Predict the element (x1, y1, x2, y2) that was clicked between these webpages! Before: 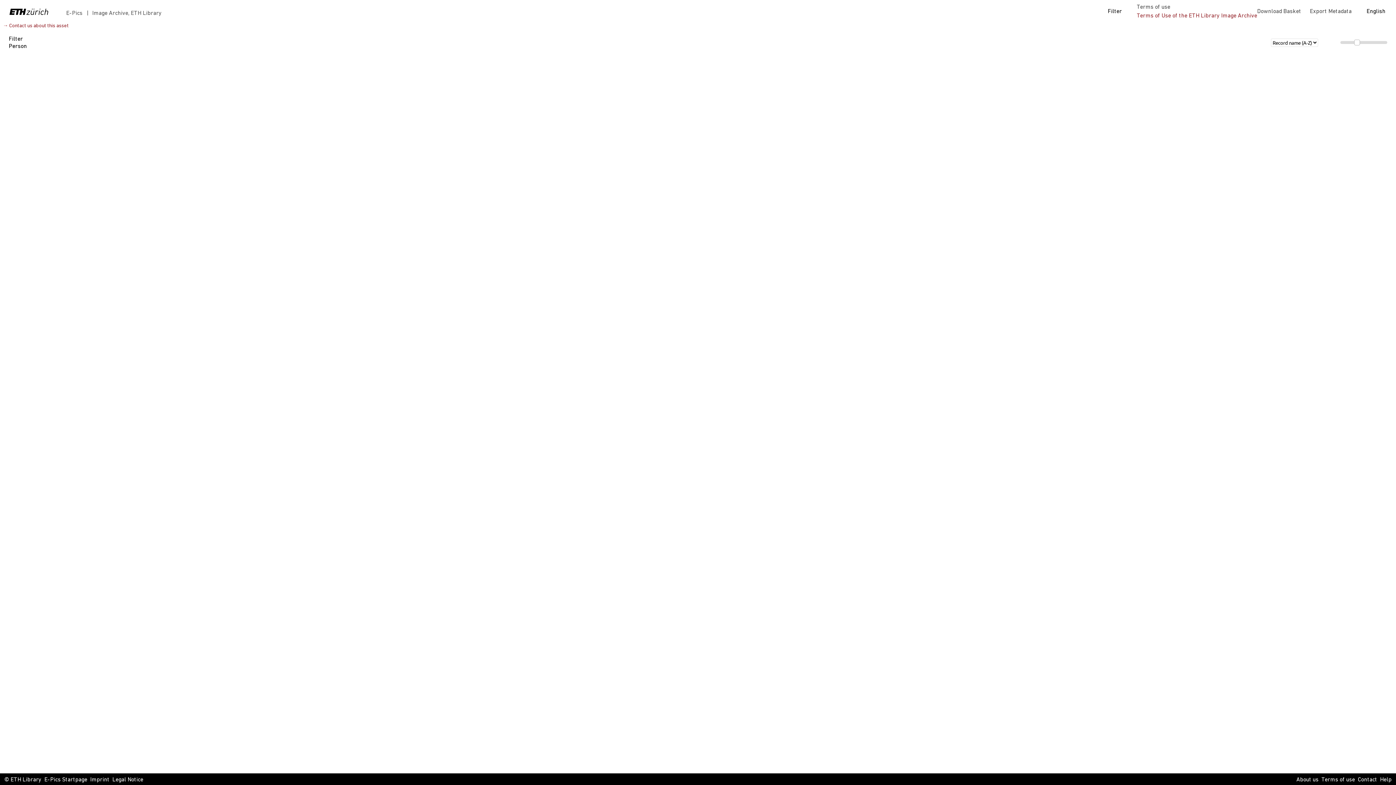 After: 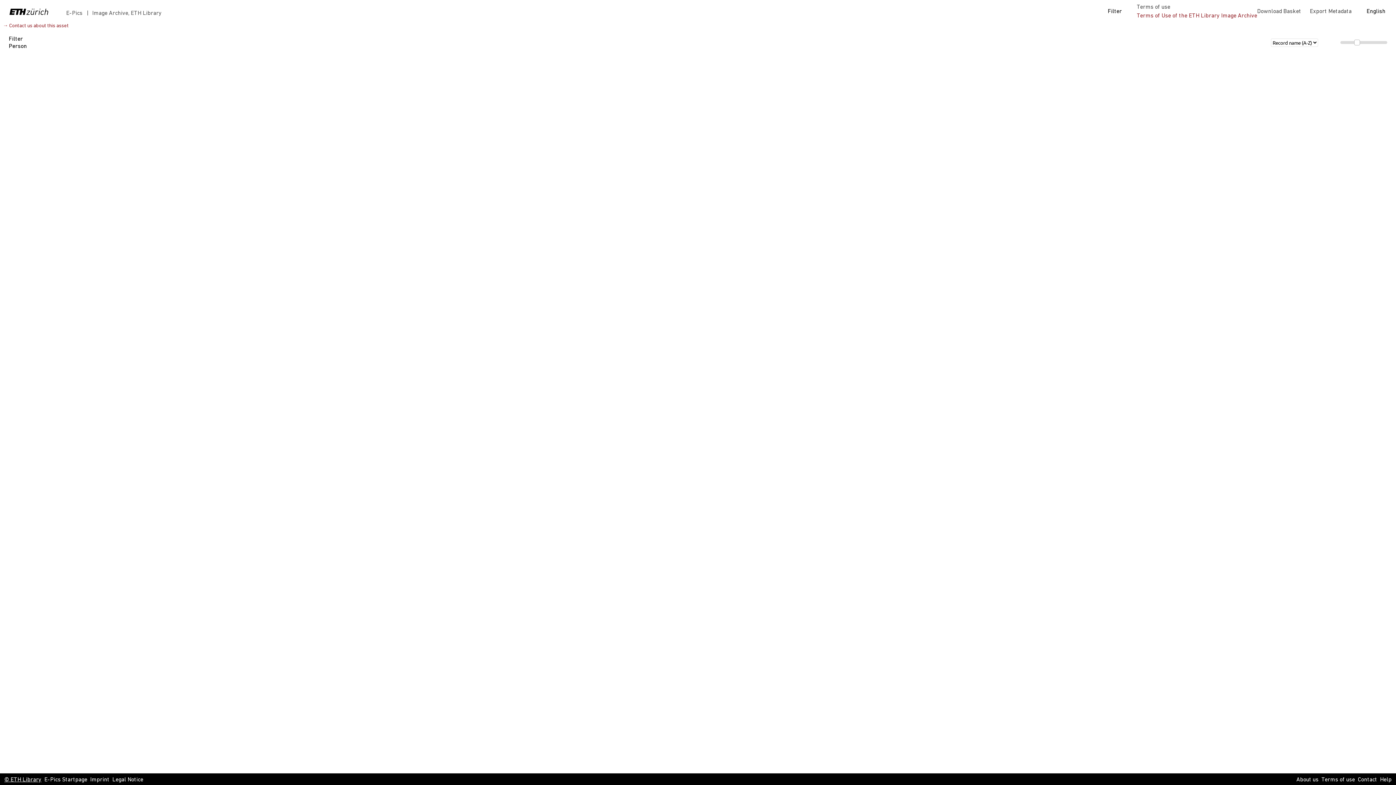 Action: bbox: (4, 776, 41, 784) label: © ETH Library